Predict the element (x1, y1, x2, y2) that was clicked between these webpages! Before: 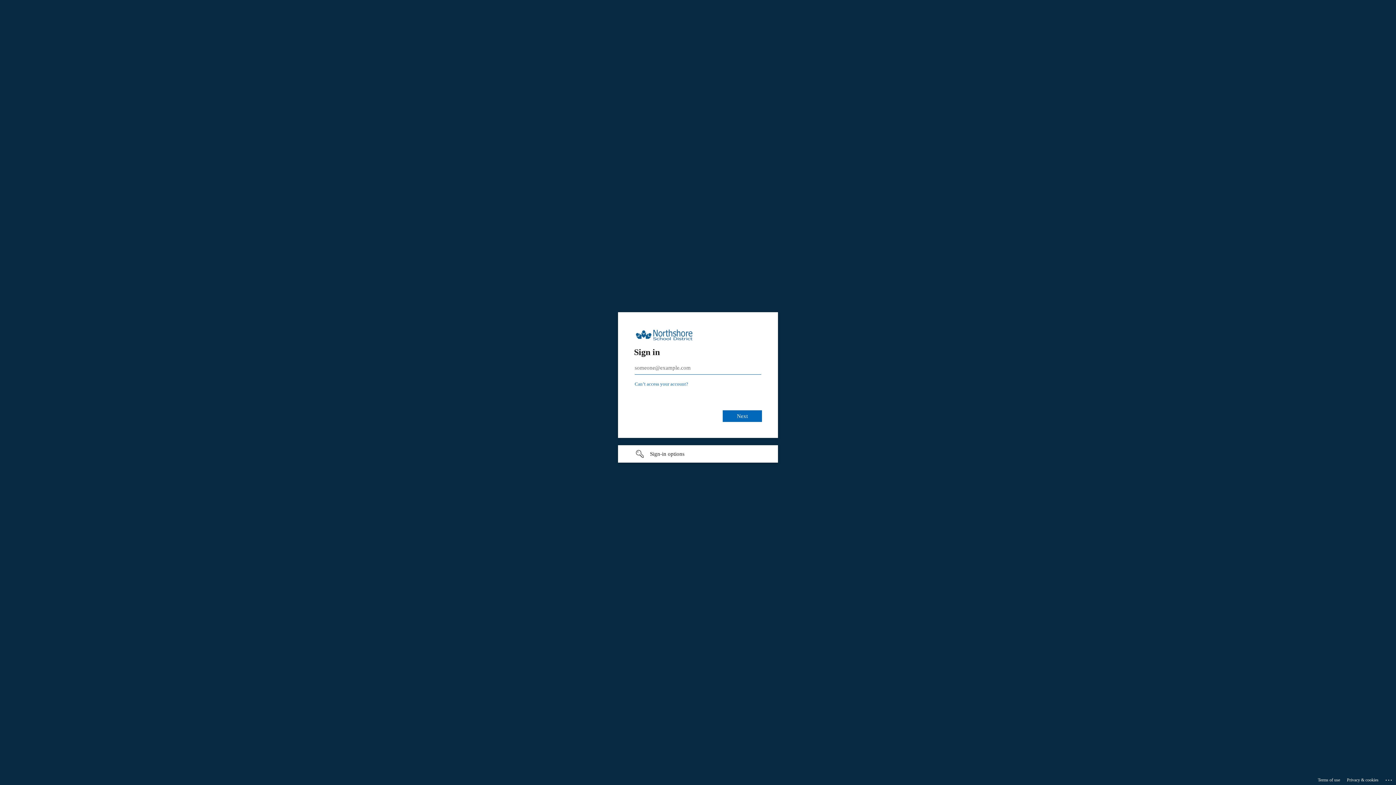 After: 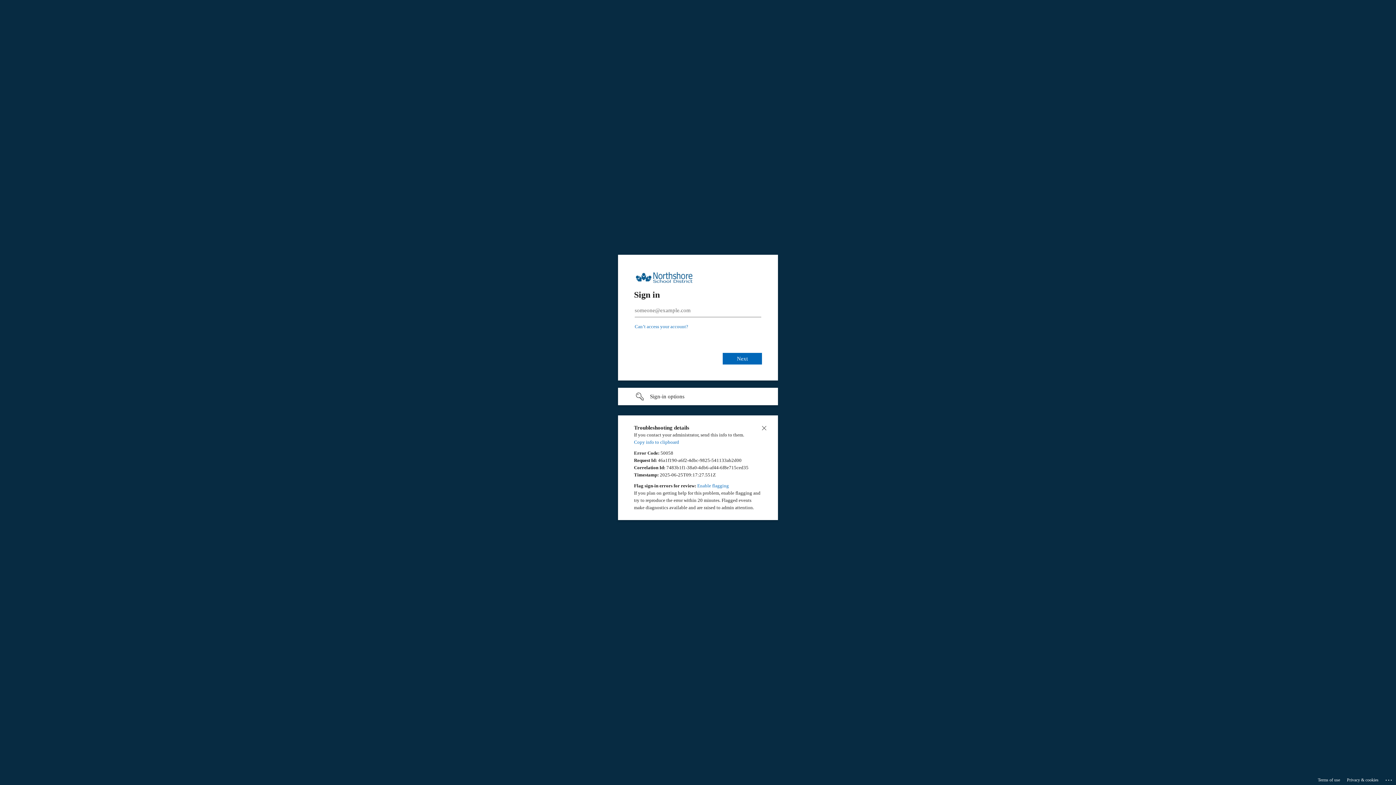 Action: label: Click here for troubleshooting information bbox: (1385, 775, 1393, 783)